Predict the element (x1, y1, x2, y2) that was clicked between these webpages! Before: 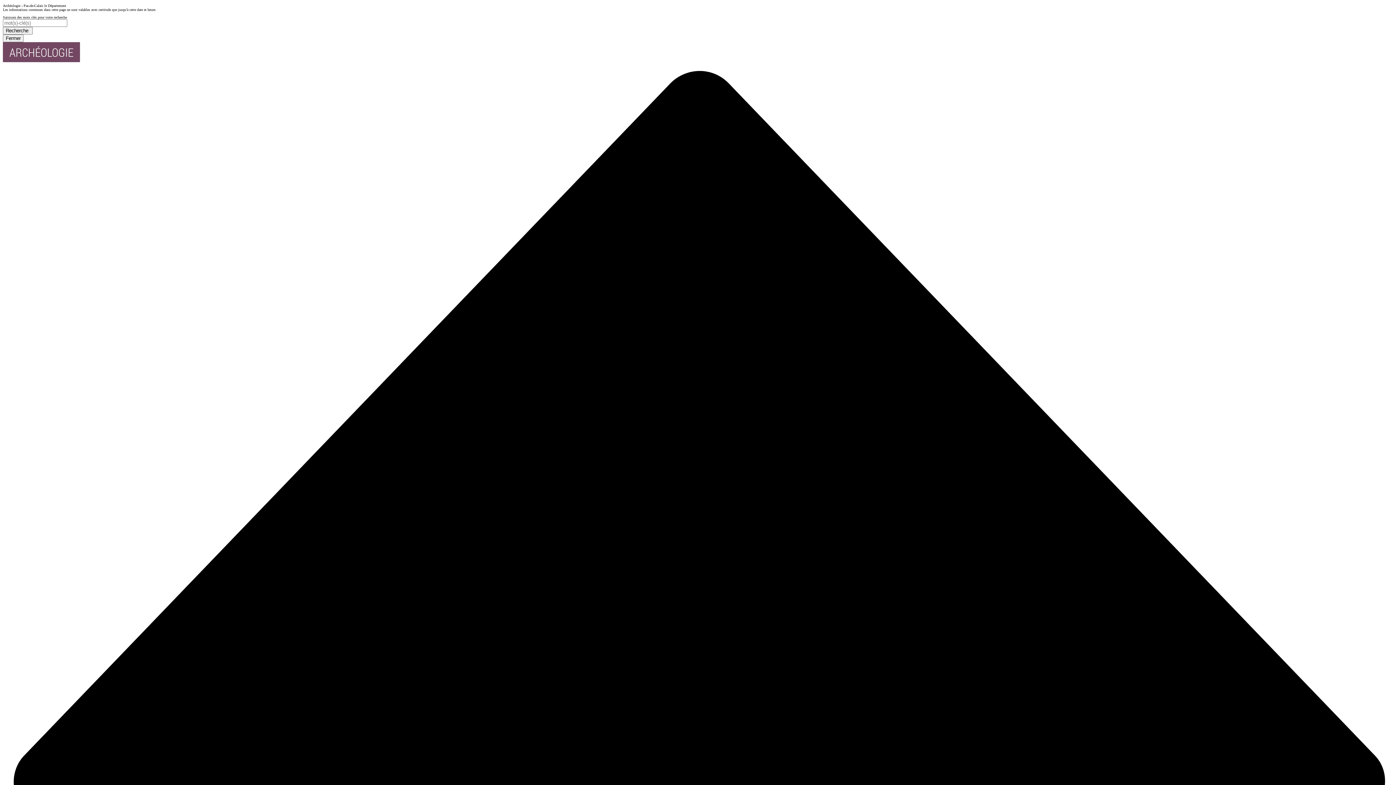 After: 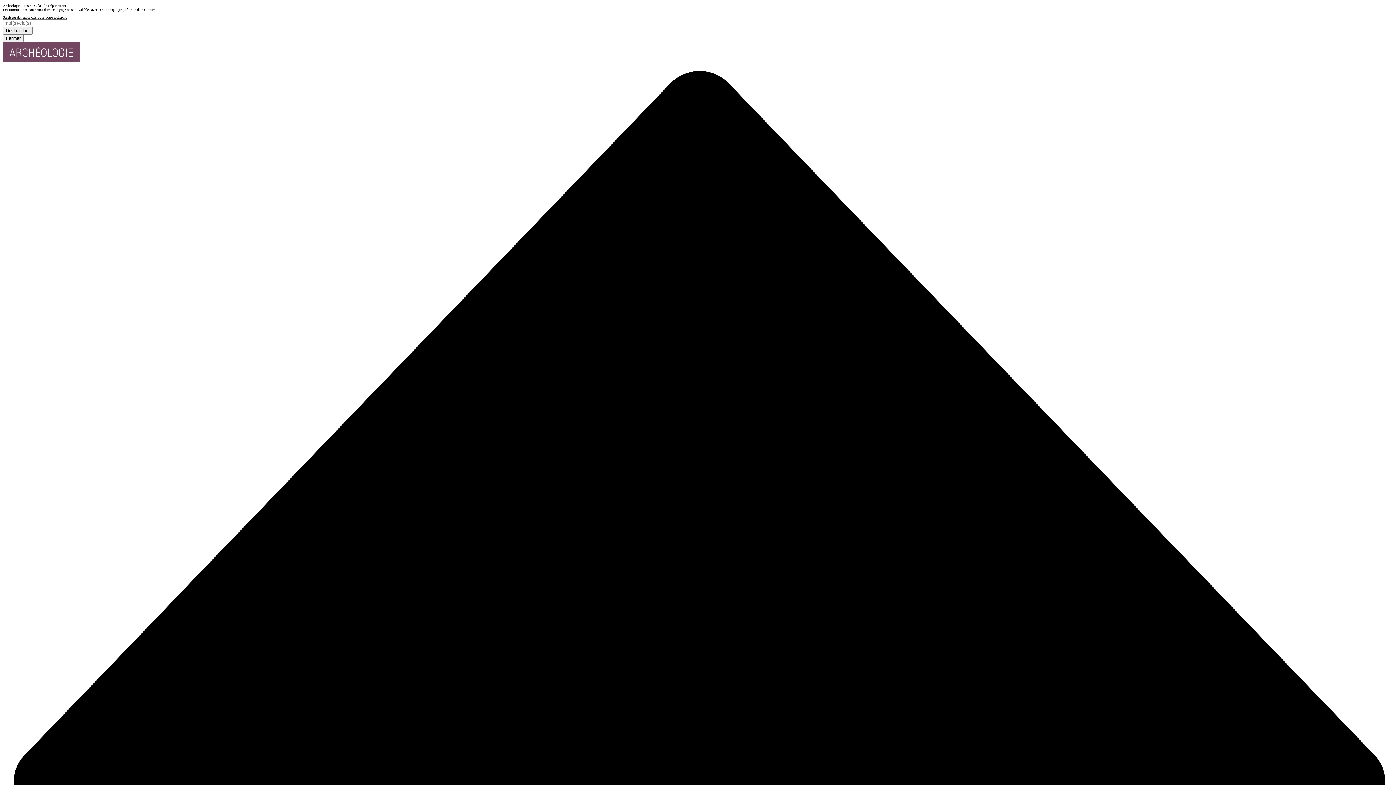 Action: label: Recherche  bbox: (2, 26, 32, 34)